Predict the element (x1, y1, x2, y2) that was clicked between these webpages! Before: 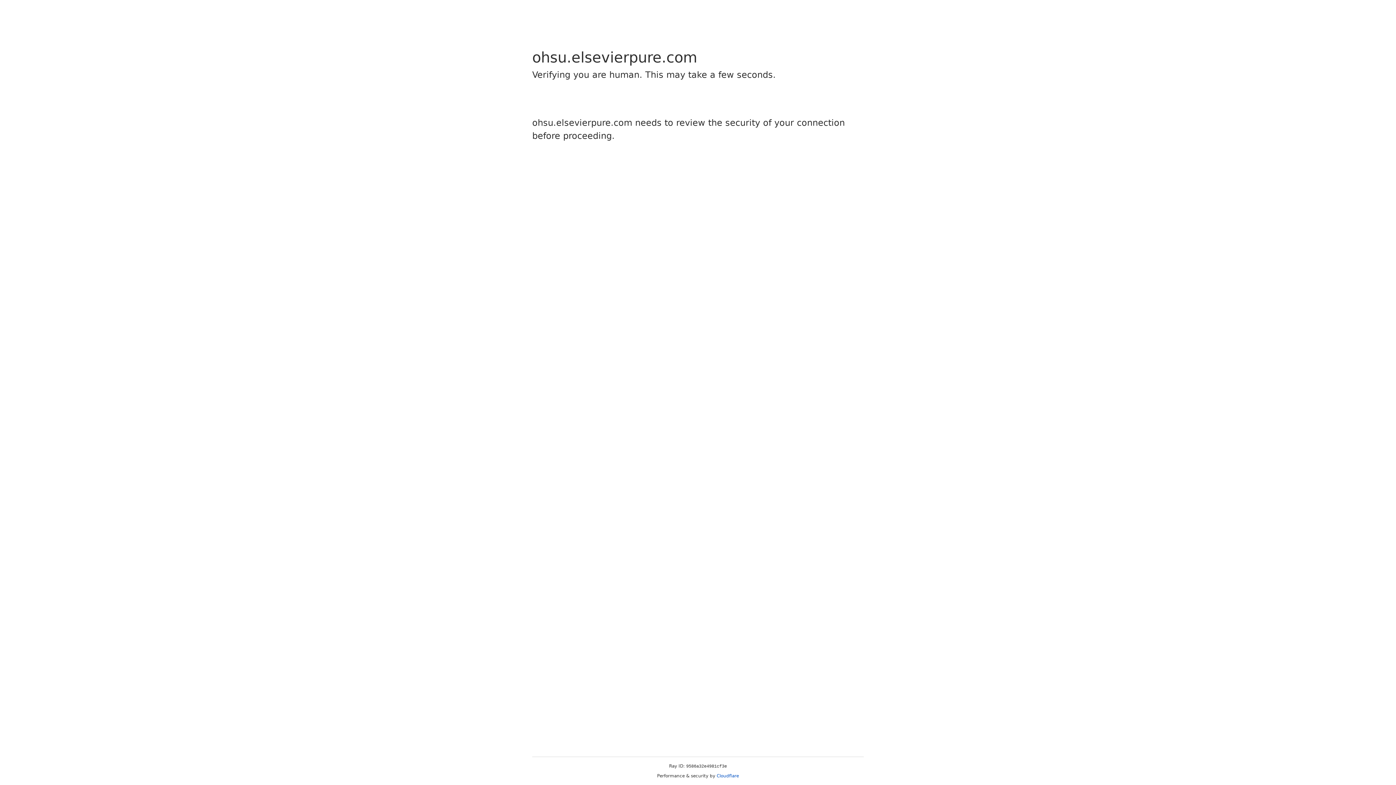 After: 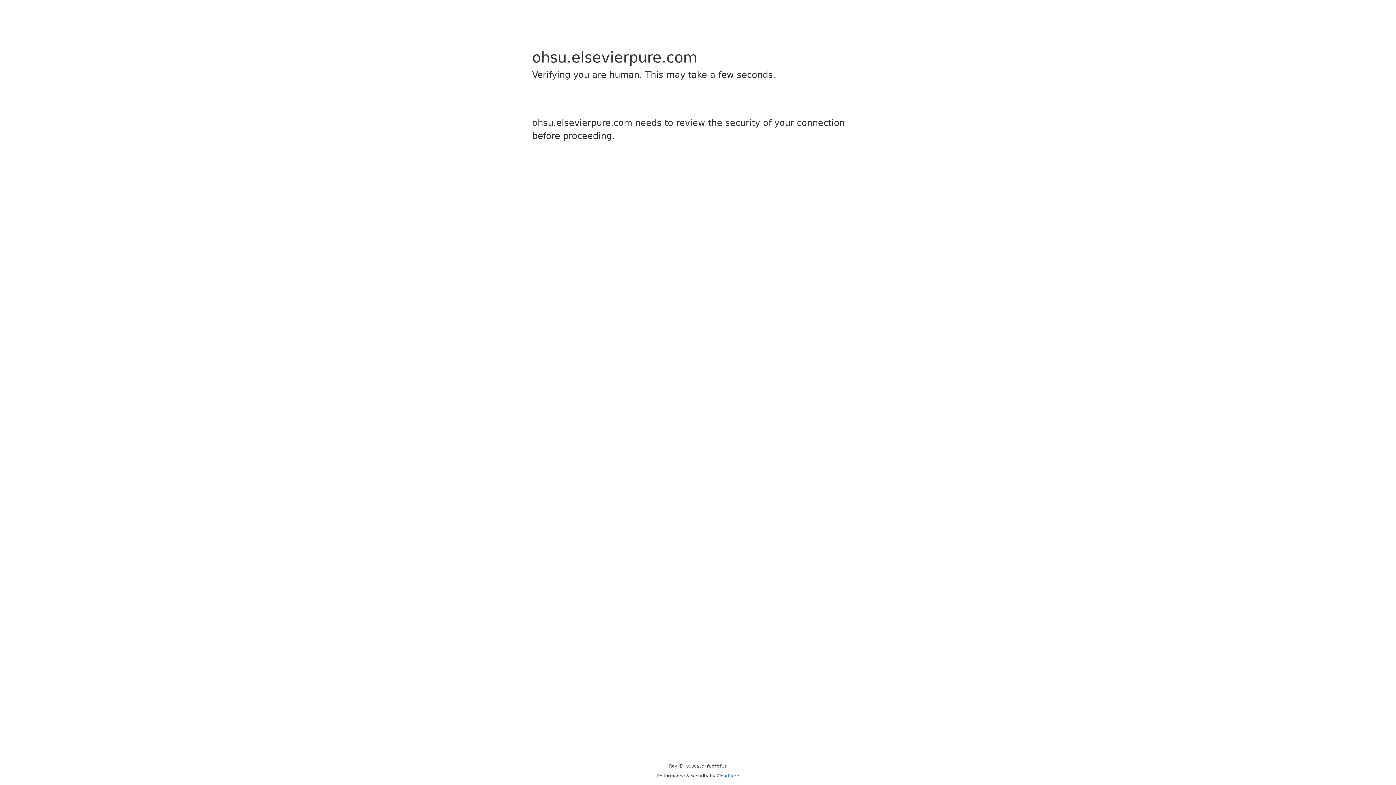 Action: bbox: (716, 773, 739, 778) label: Cloudflare